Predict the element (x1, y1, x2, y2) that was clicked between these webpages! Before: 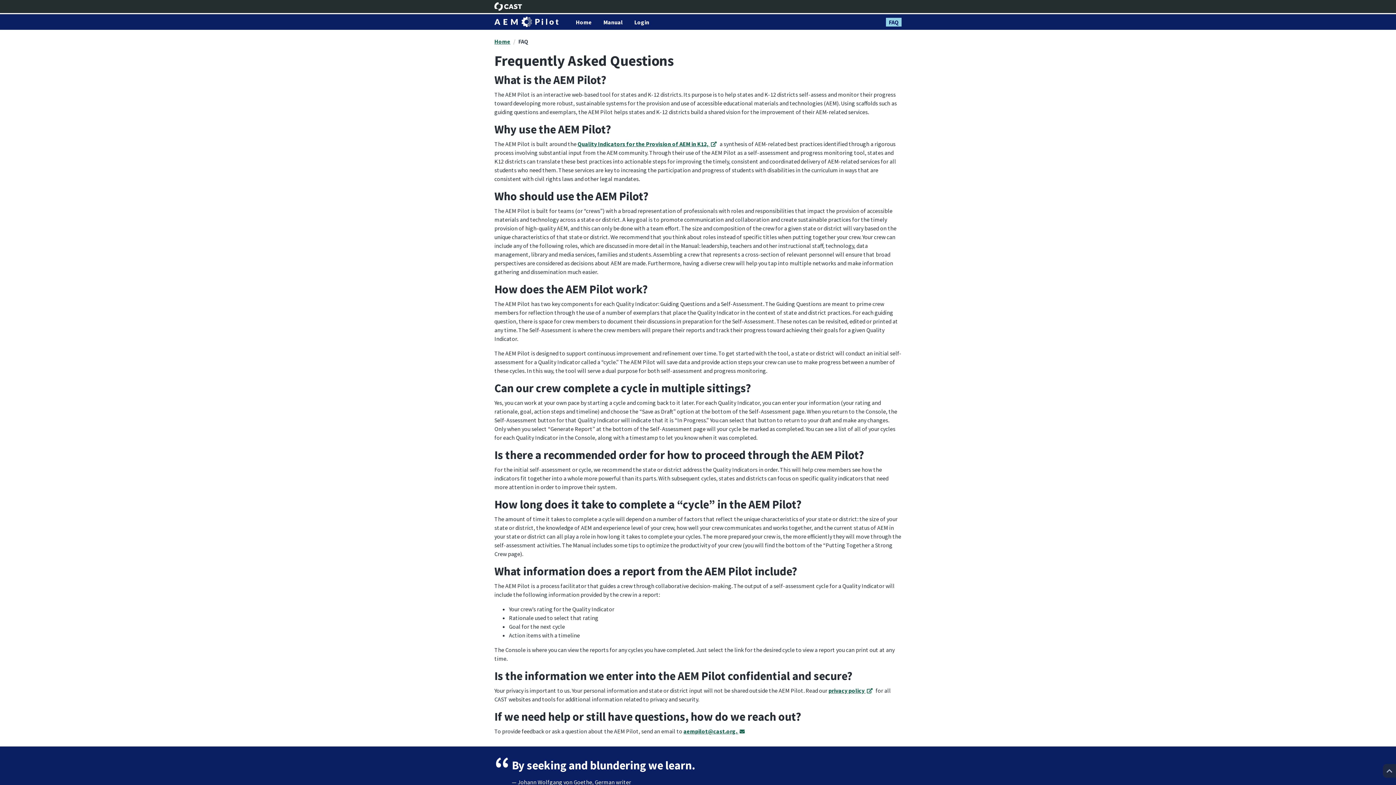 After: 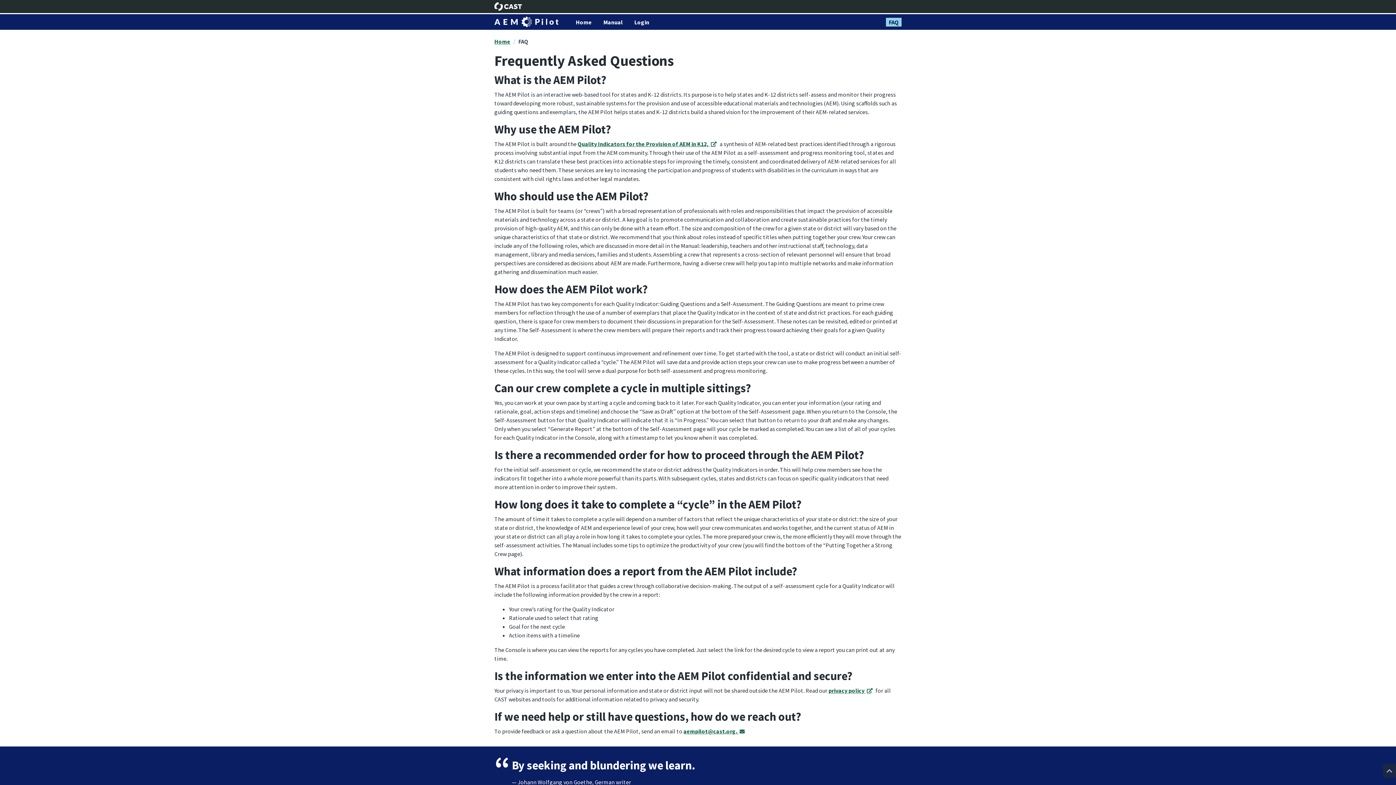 Action: bbox: (518, 37, 528, 45) label: FAQ